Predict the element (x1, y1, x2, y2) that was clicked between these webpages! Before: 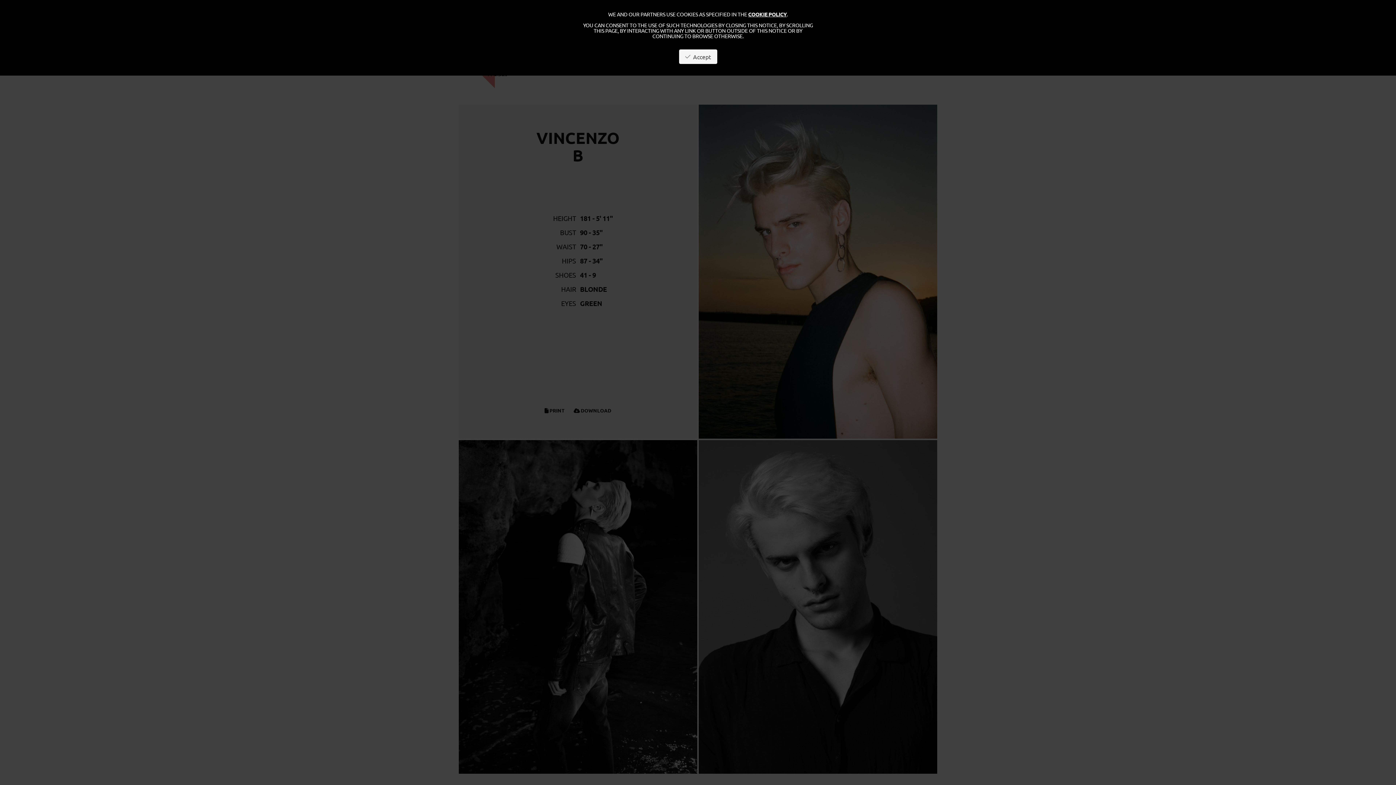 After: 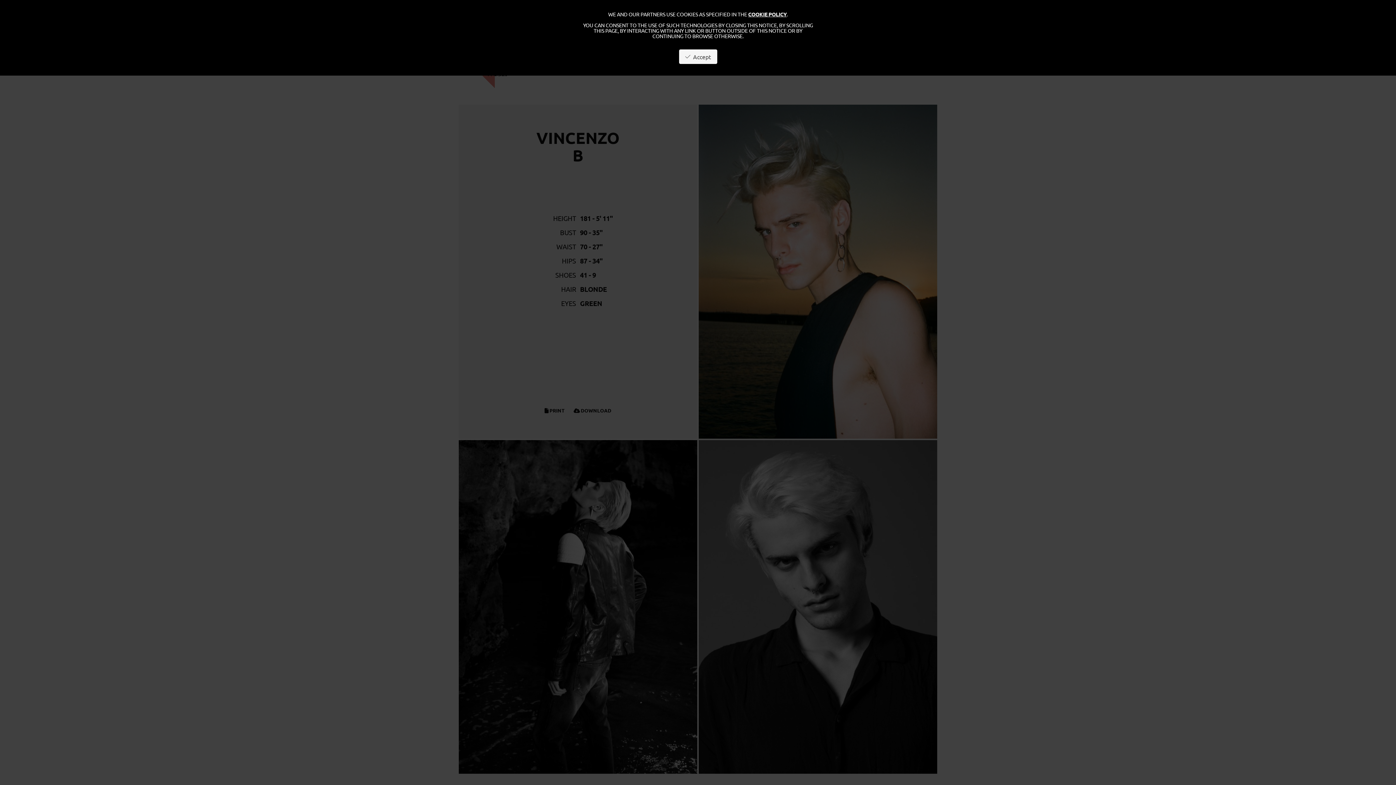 Action: label: COOKIE POLICY bbox: (748, 10, 786, 17)